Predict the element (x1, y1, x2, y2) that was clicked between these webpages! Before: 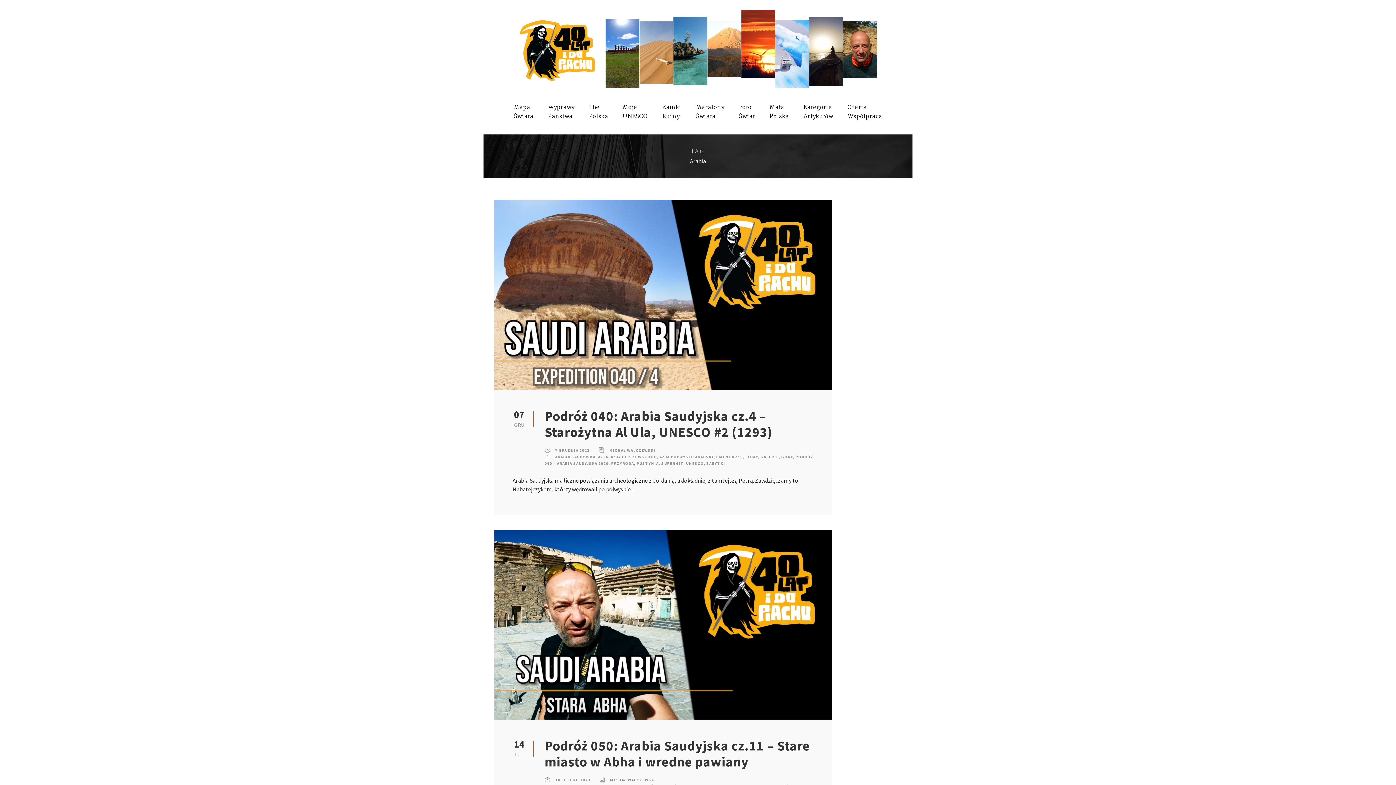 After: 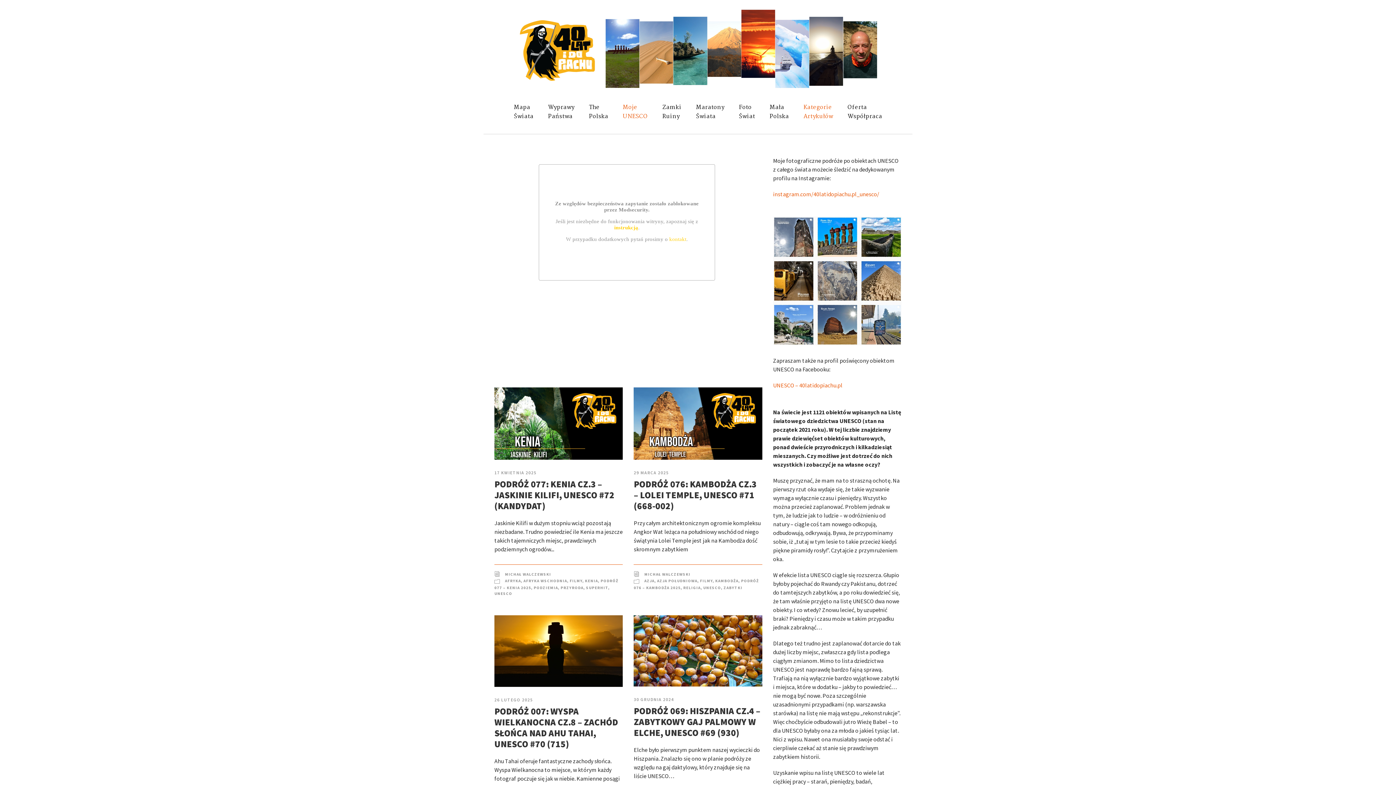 Action: bbox: (622, 102, 648, 133) label: Moje
UNESCO